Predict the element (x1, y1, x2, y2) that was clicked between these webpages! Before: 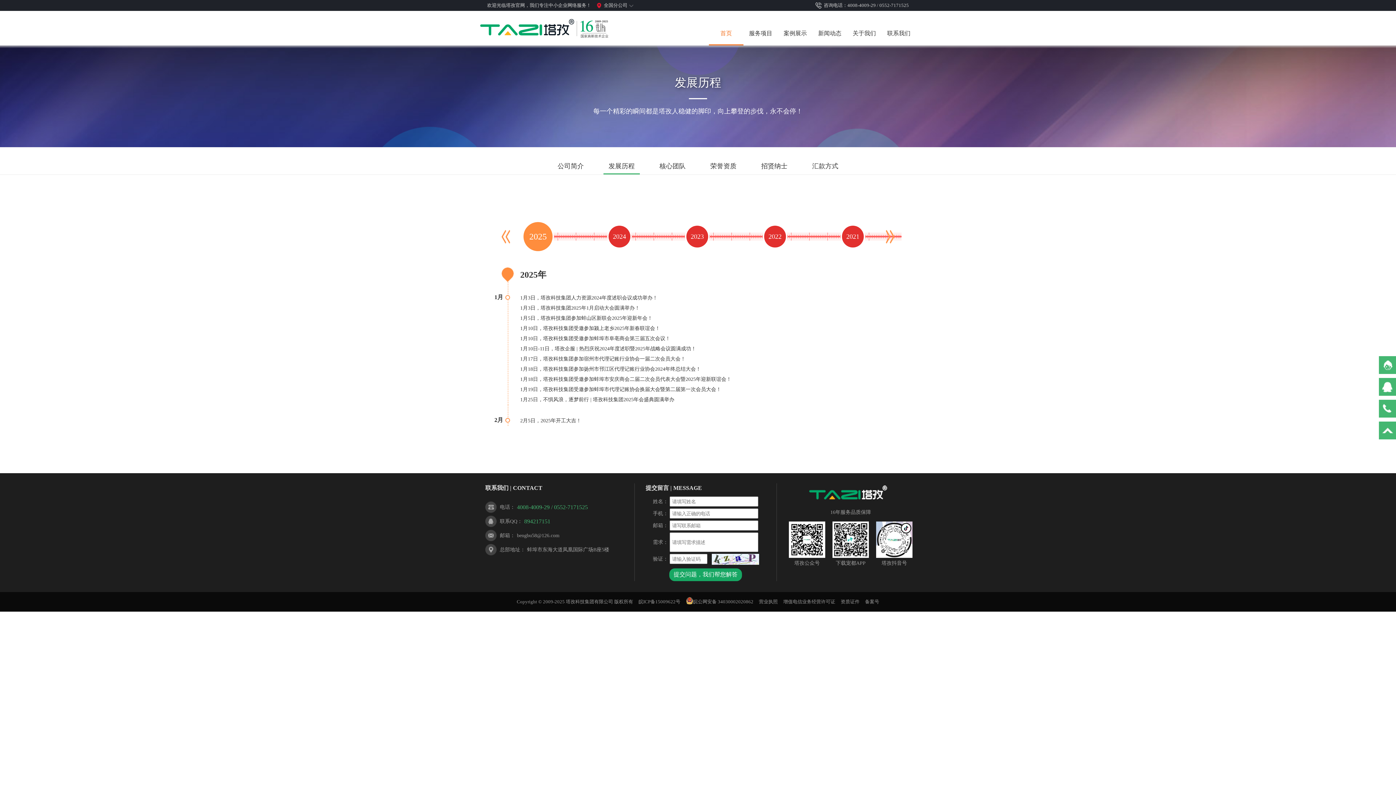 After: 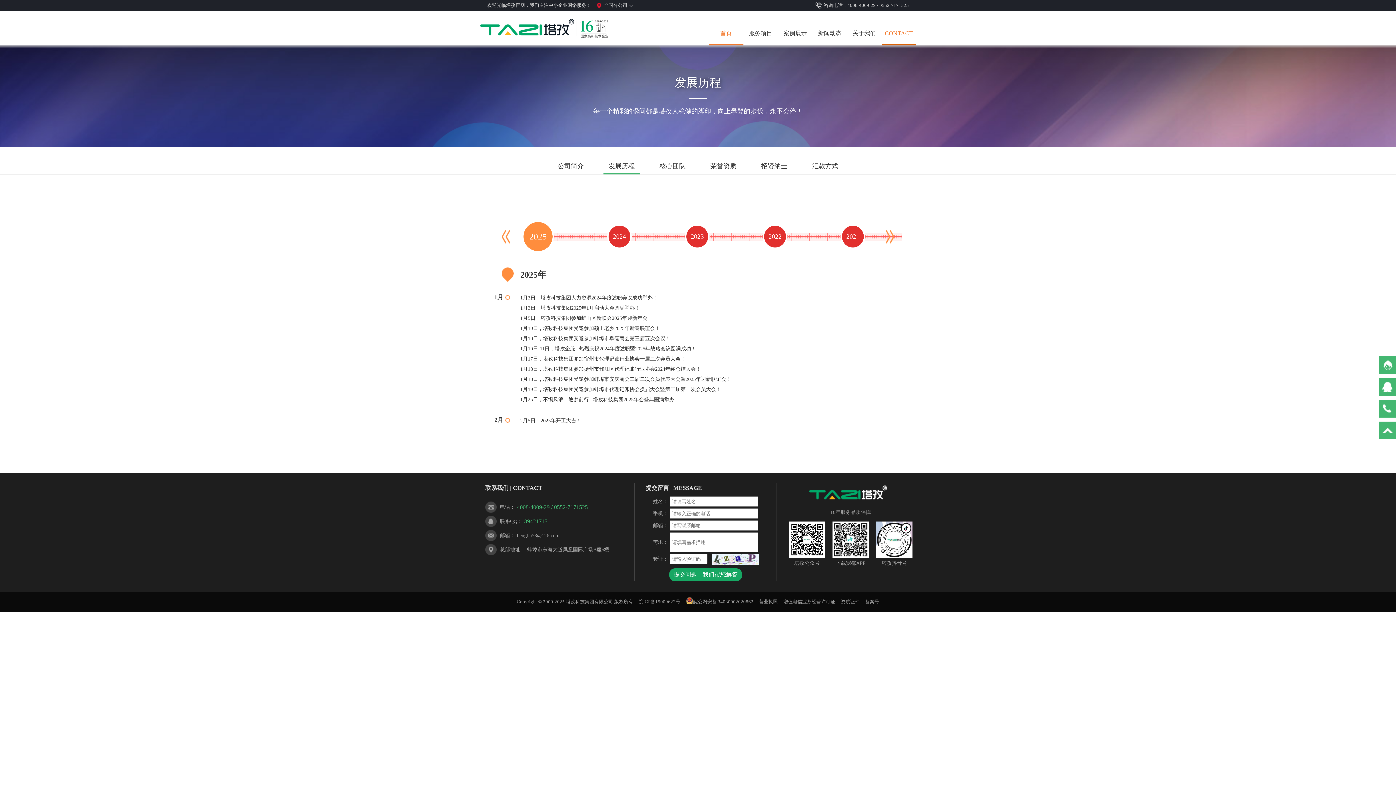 Action: bbox: (881, 10, 916, 44) label: 联系我们